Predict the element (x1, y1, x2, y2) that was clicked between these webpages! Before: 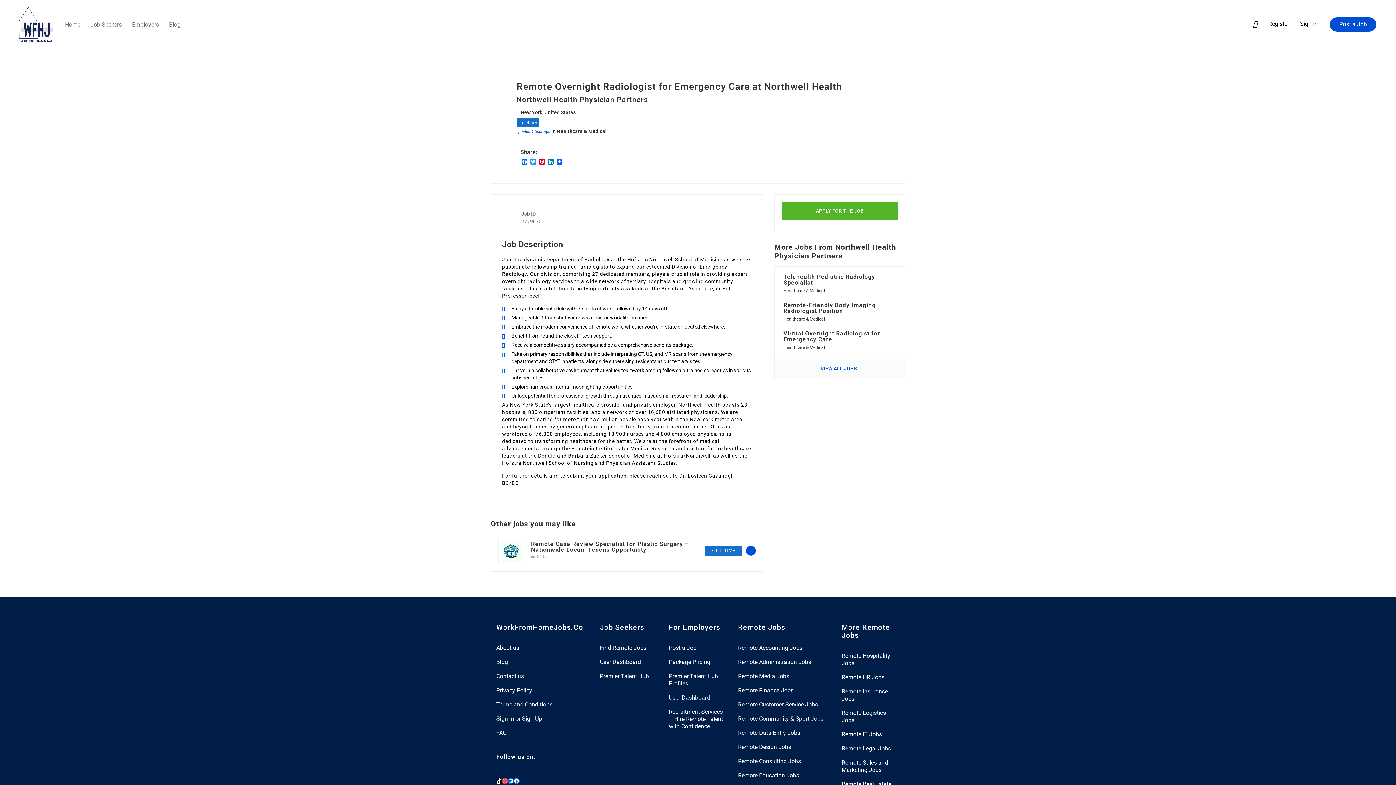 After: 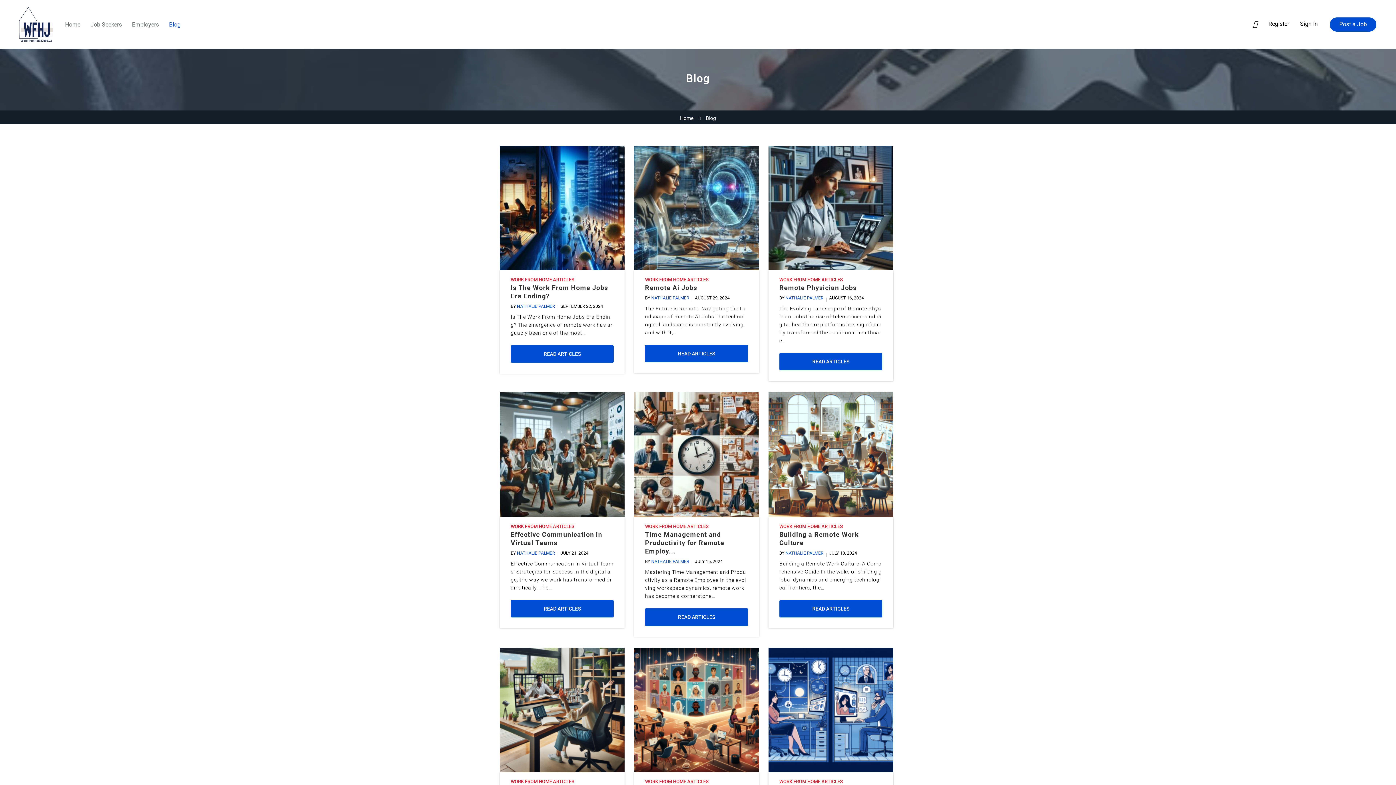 Action: bbox: (169, 8, 180, 40) label: Blog